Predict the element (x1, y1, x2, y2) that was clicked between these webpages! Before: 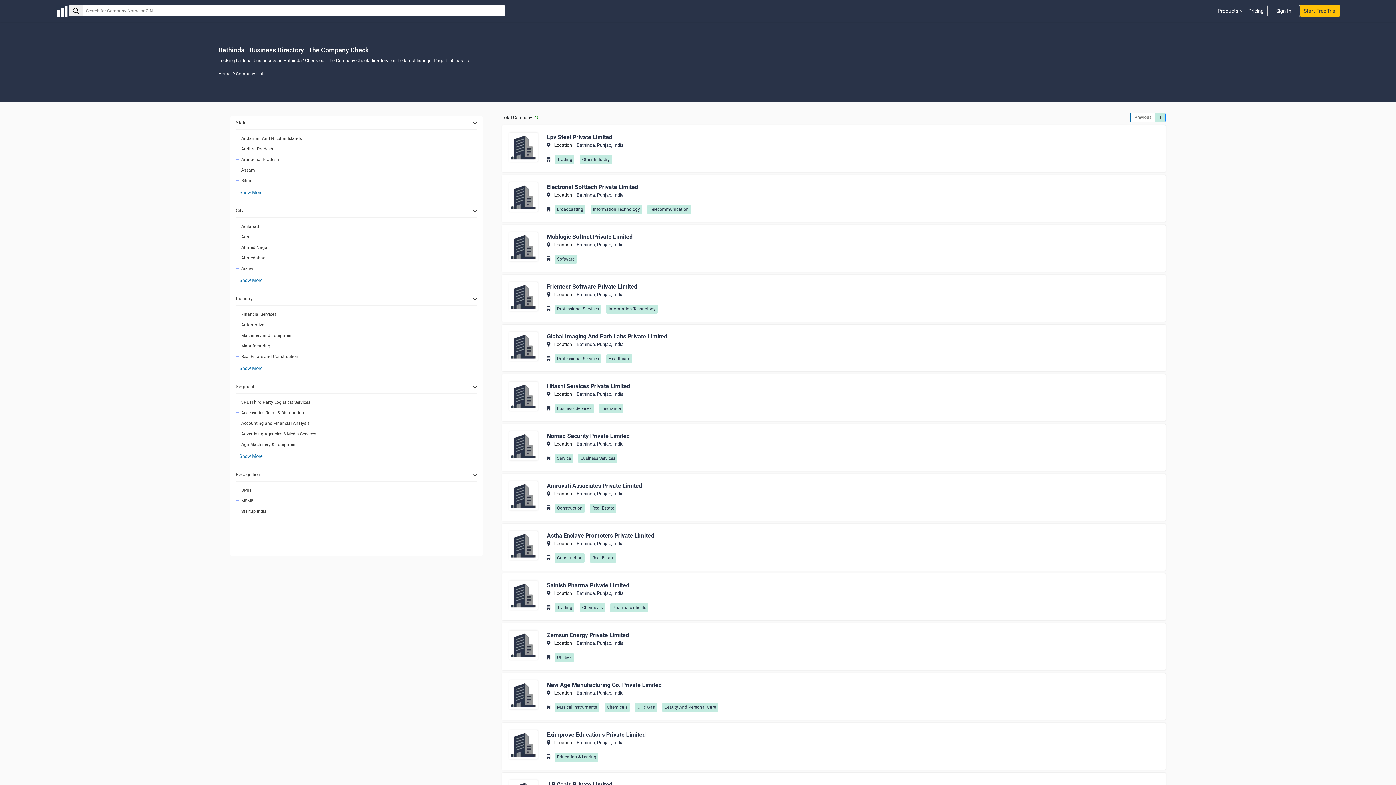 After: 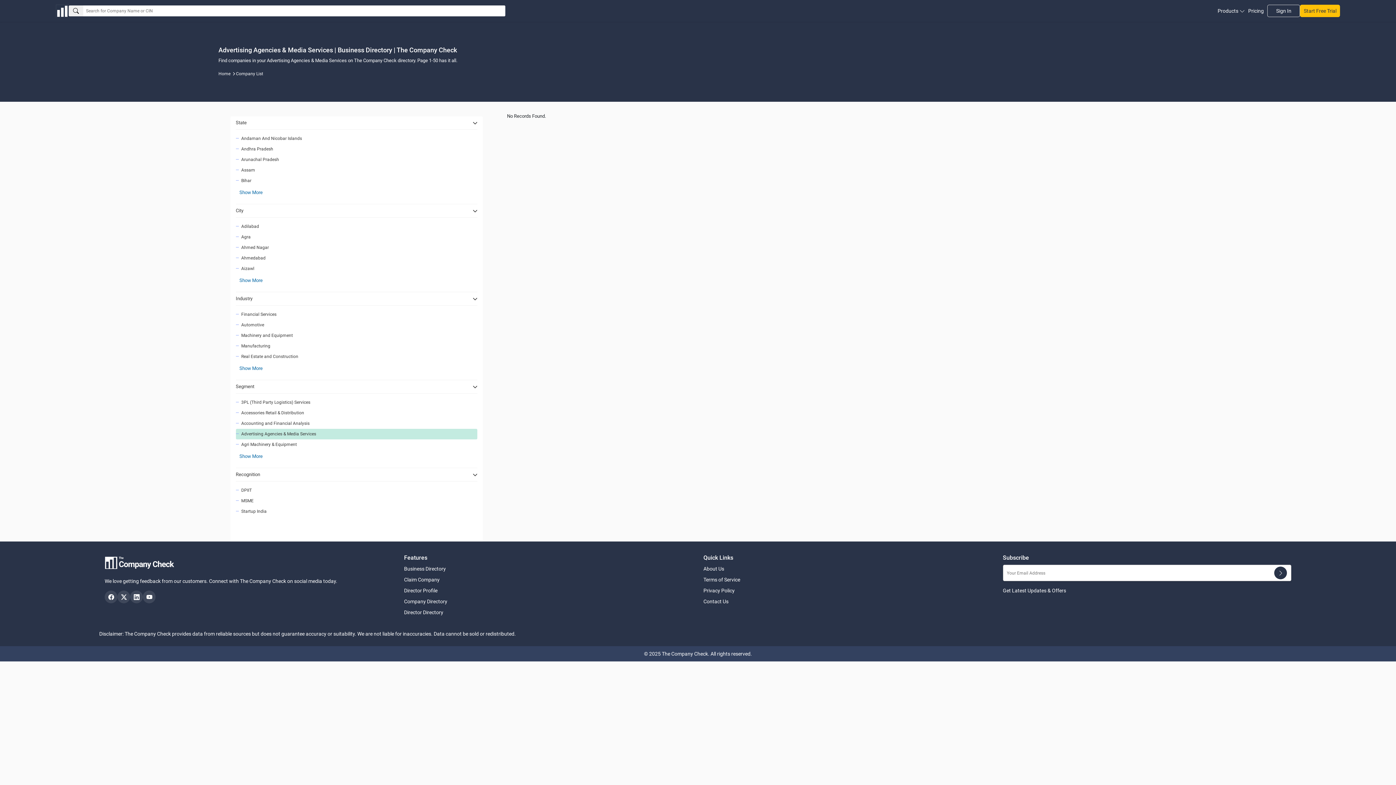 Action: bbox: (235, 429, 477, 439) label: Advertising Agencies & Media Services